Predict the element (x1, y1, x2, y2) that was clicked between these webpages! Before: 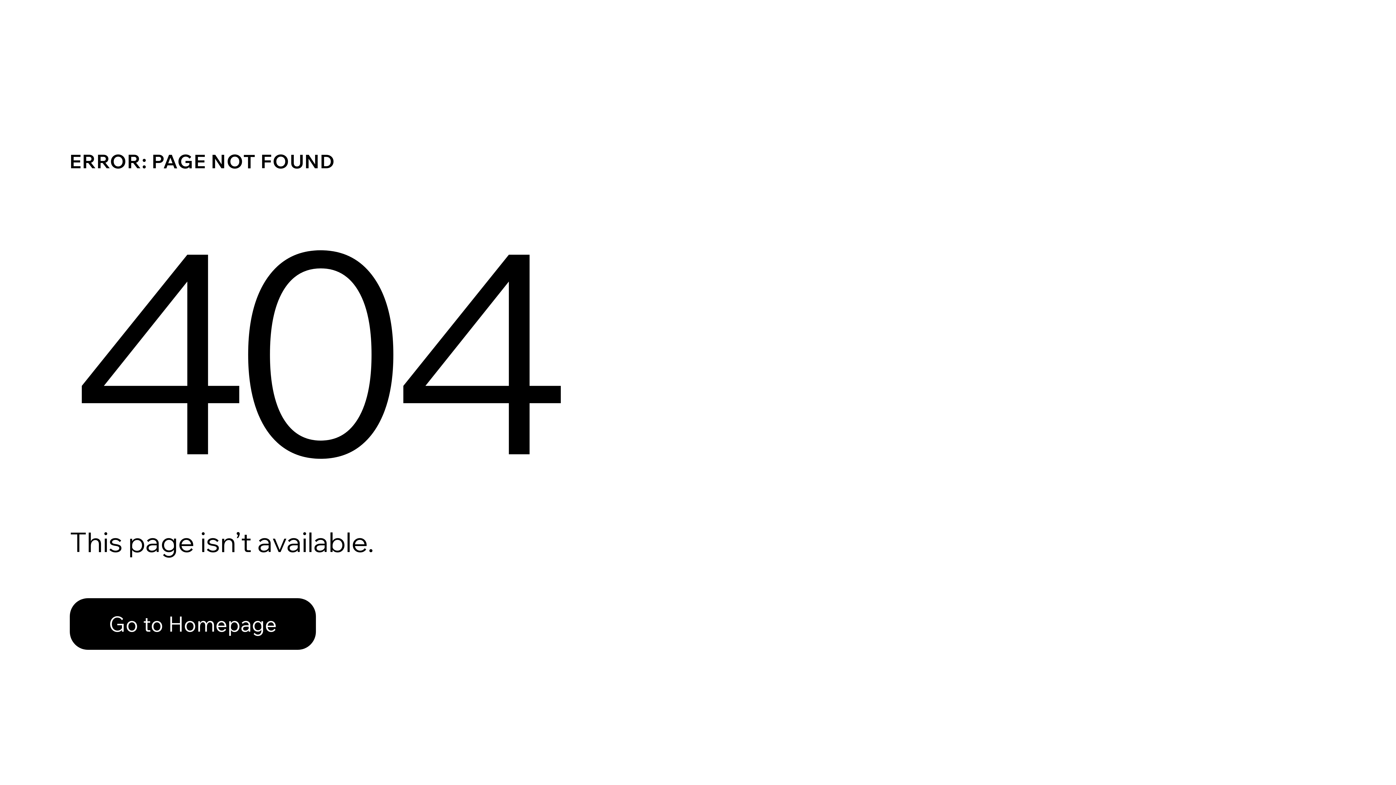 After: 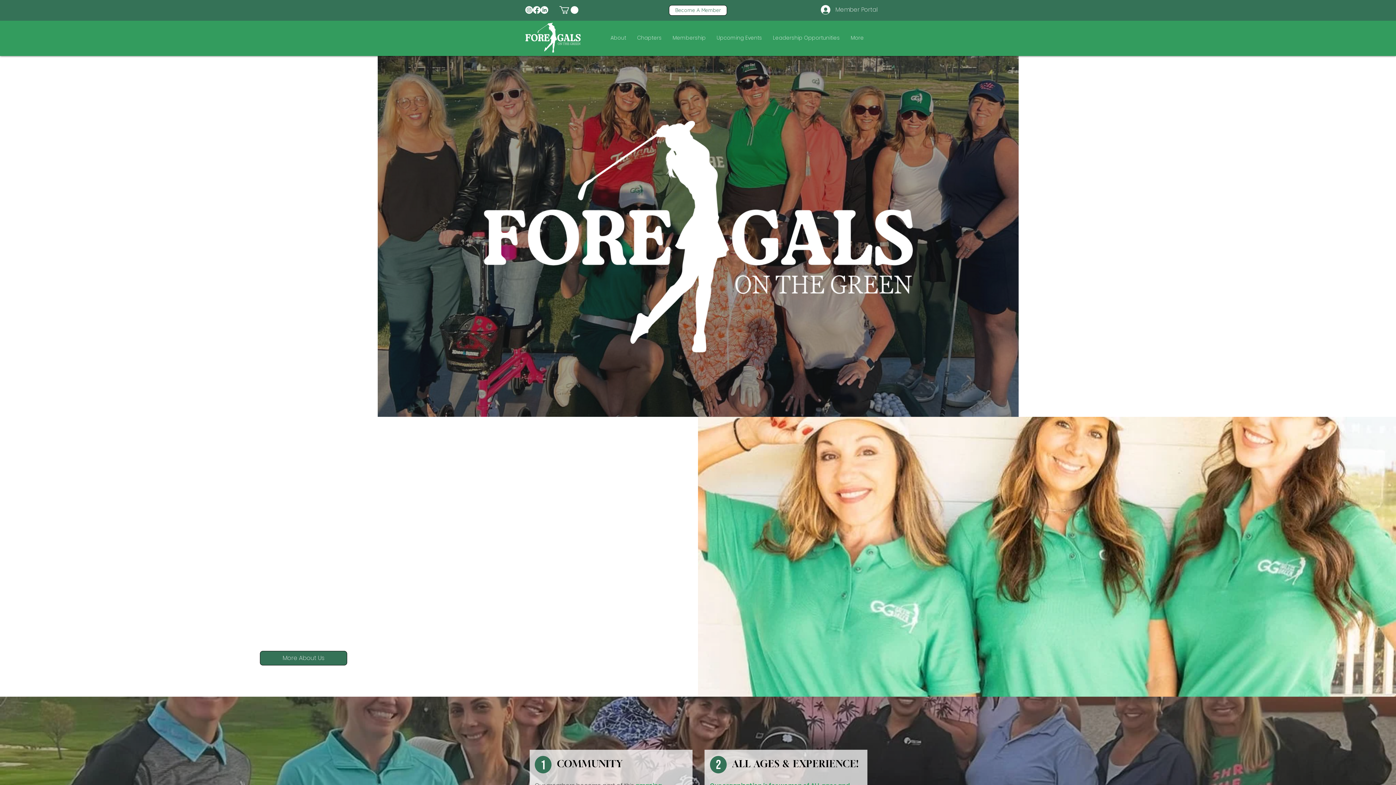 Action: bbox: (69, 582, 768, 659) label: Go to Homepage